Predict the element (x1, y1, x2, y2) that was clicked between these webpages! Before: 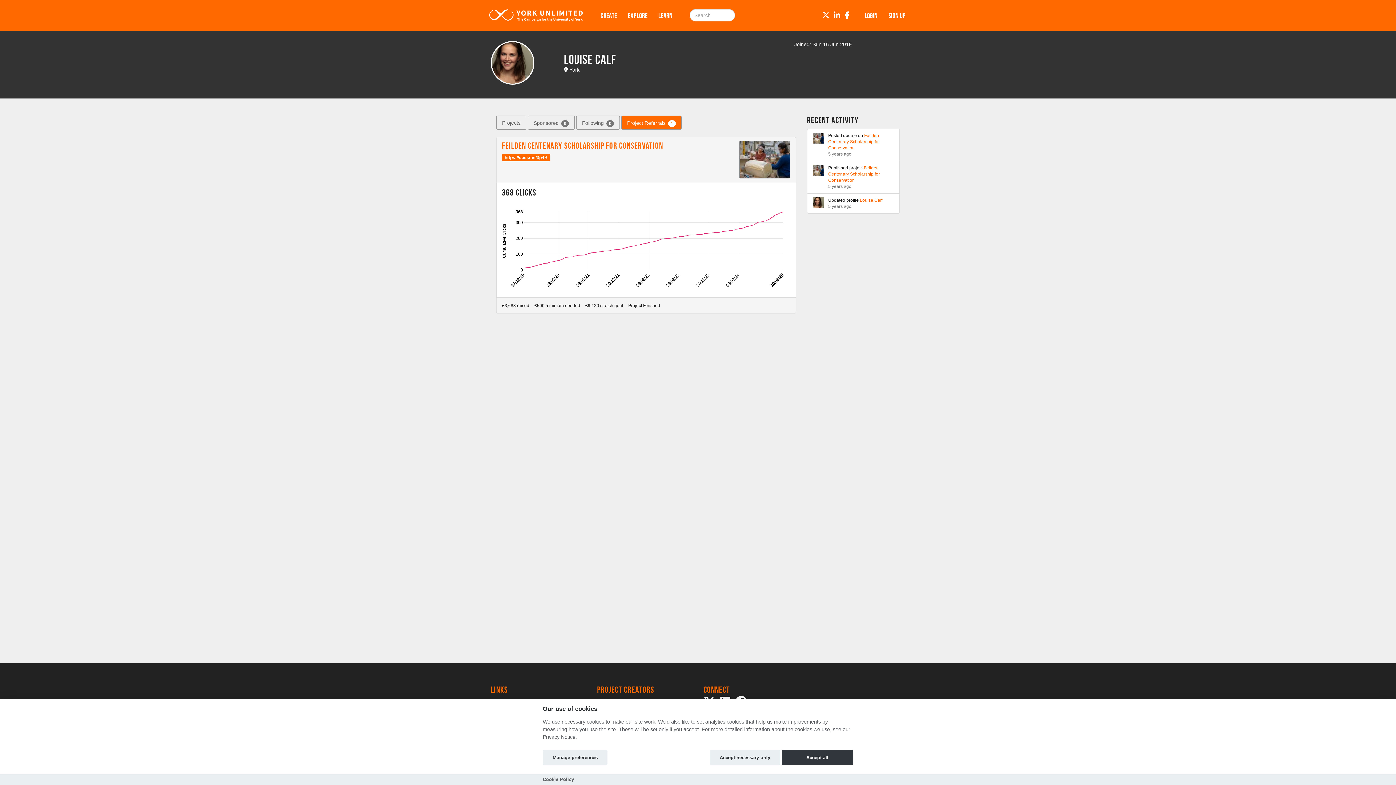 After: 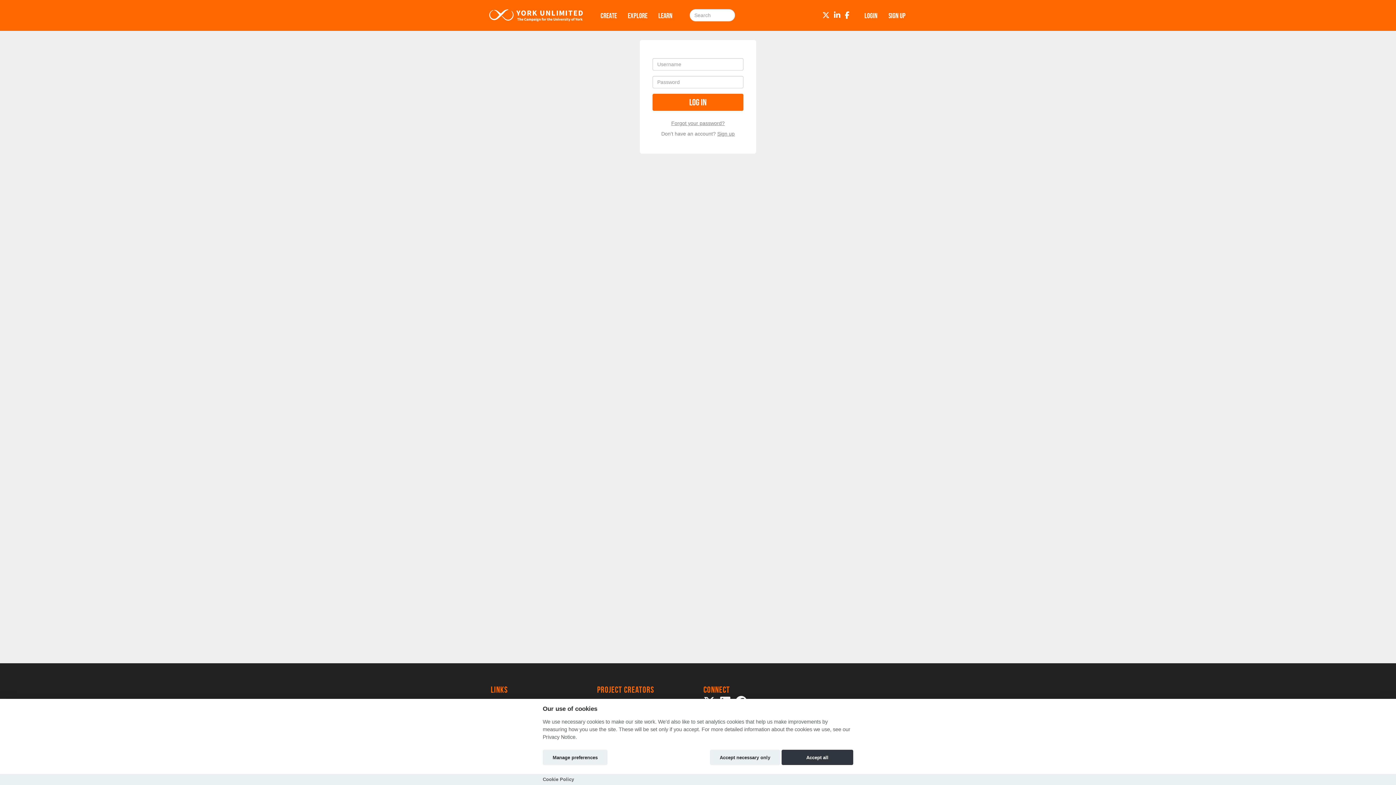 Action: bbox: (859, 0, 883, 30) label: LOGIN